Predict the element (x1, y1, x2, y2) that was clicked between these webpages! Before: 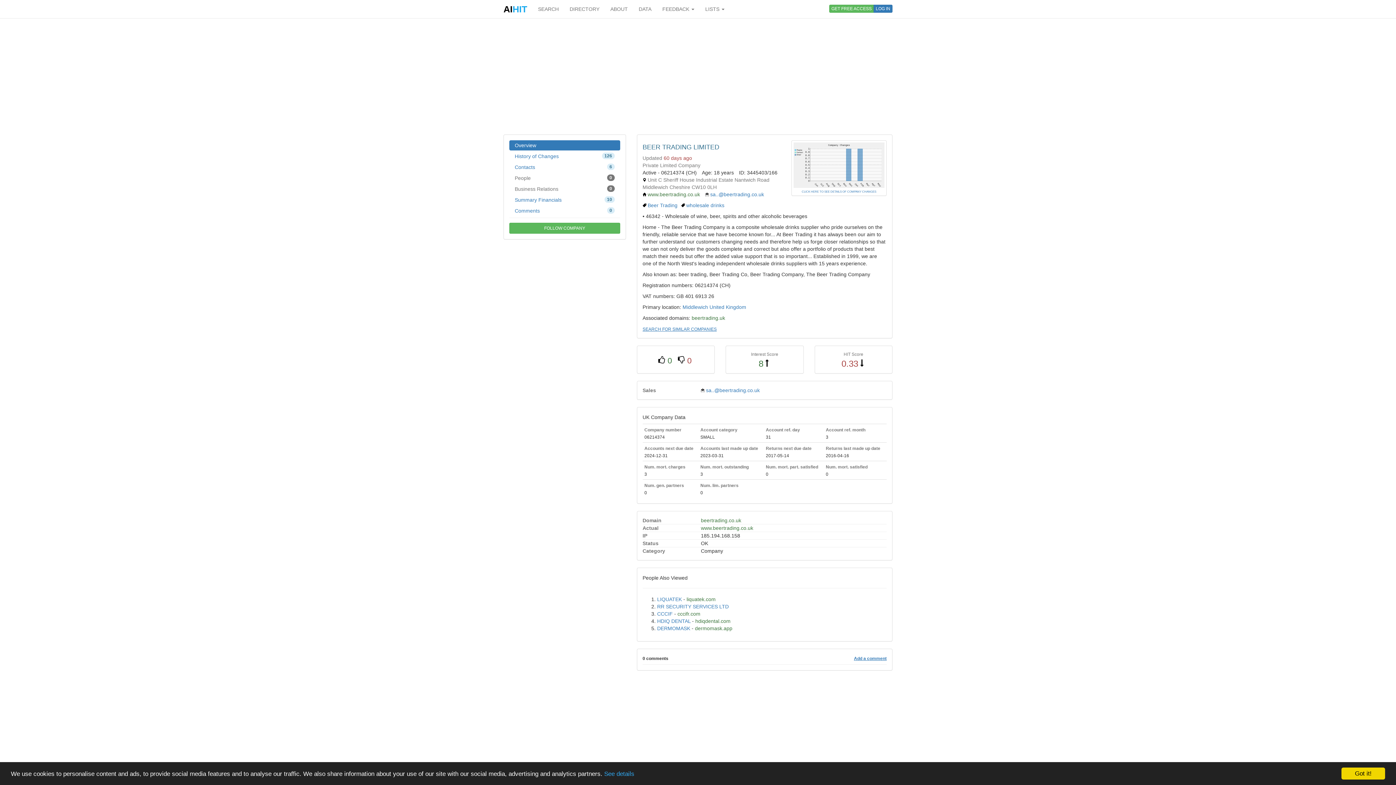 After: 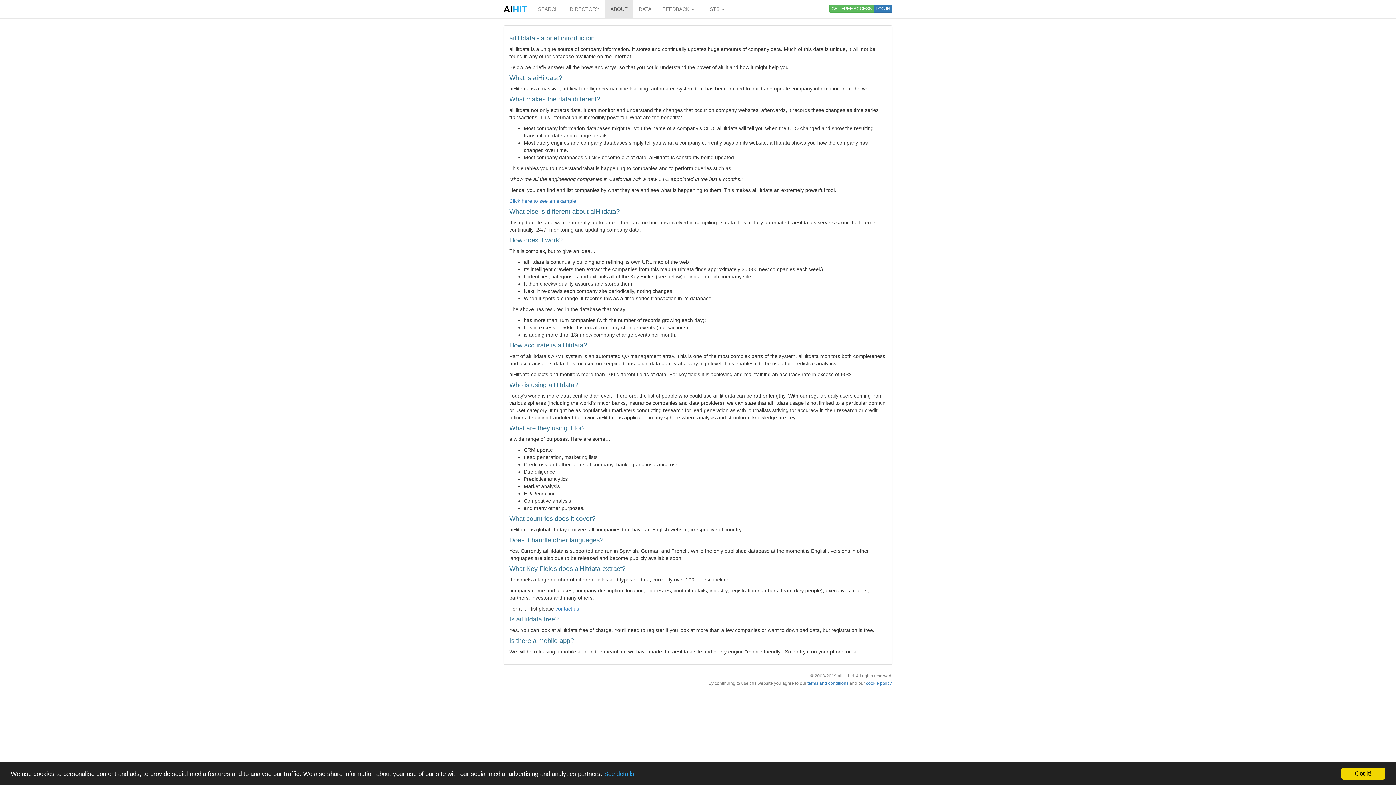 Action: label: ABOUT bbox: (605, 0, 633, 18)